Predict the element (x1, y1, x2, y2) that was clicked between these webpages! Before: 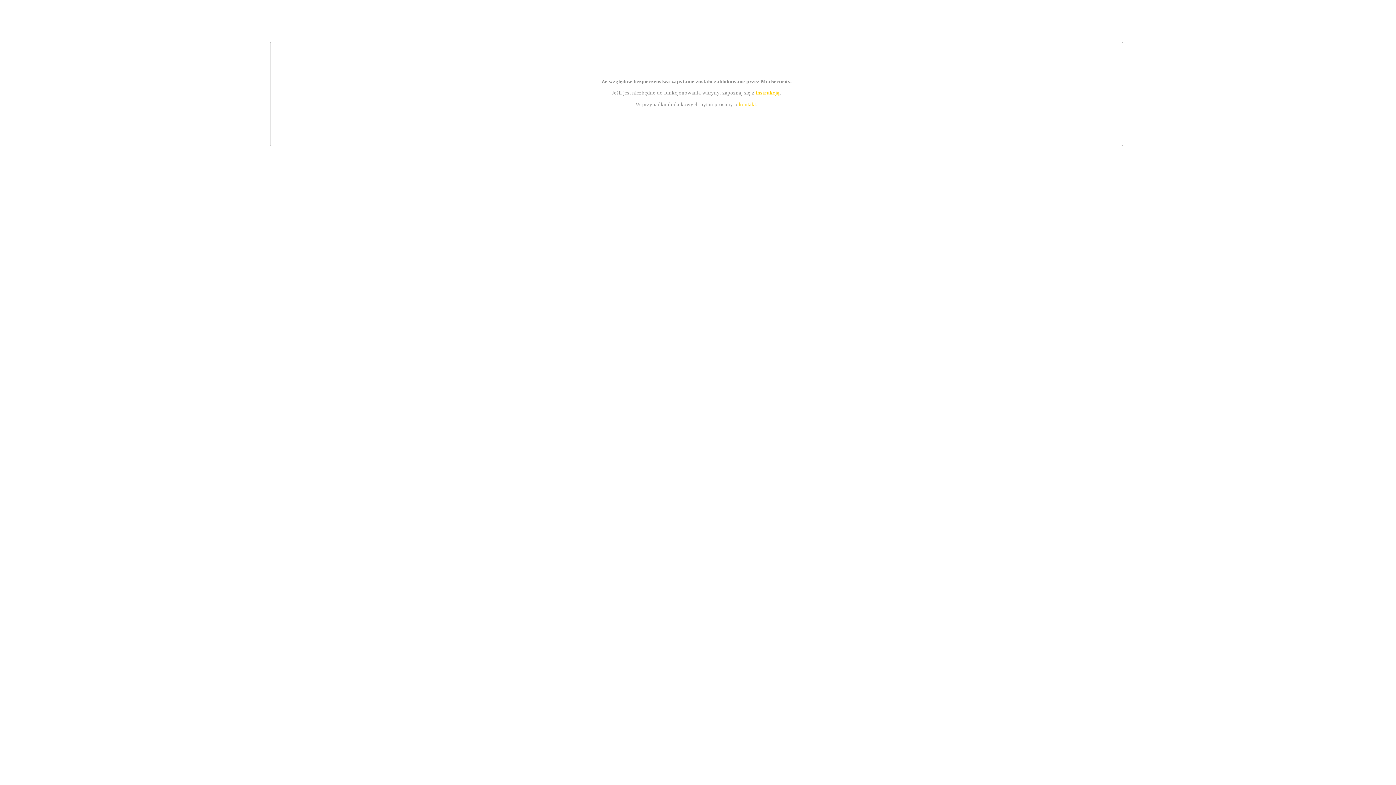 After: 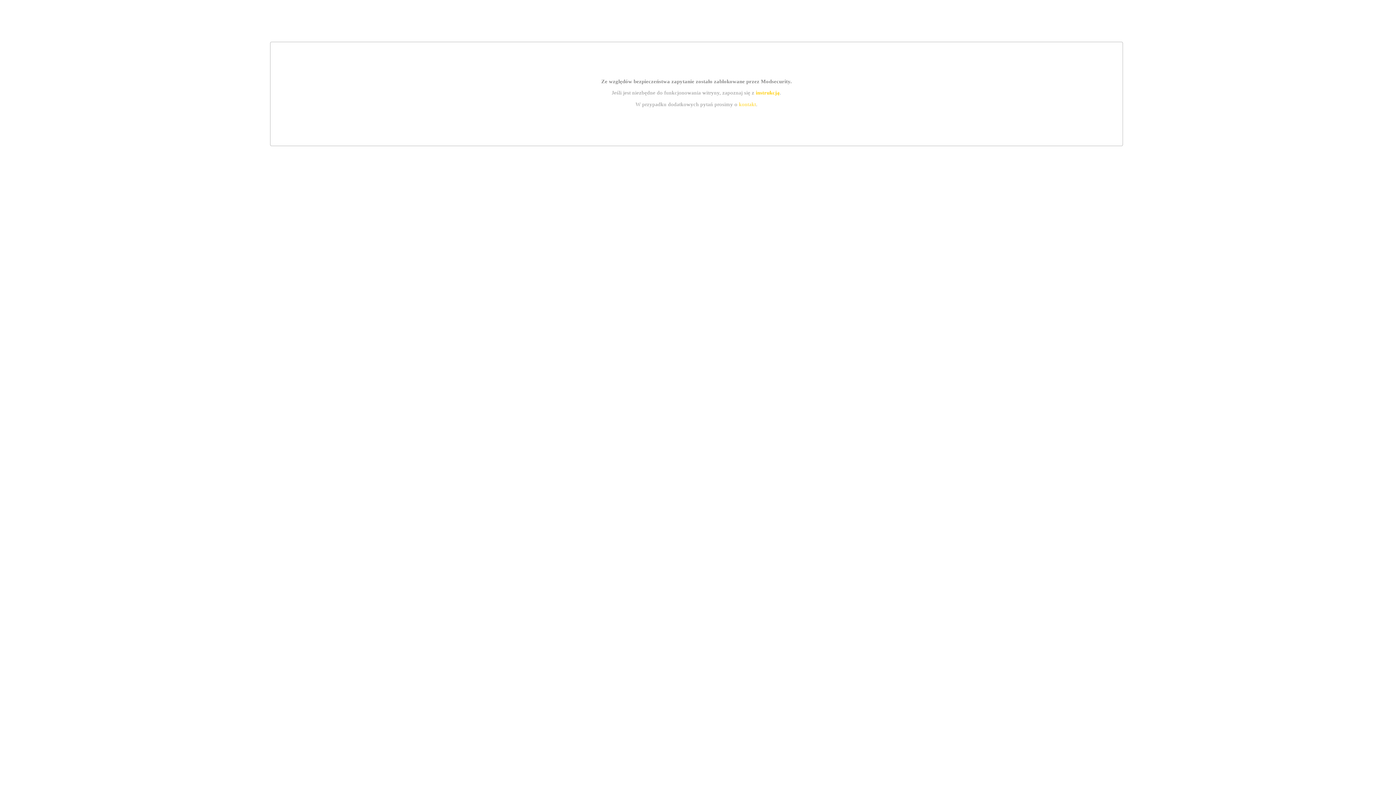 Action: bbox: (739, 101, 756, 107) label: kontakt